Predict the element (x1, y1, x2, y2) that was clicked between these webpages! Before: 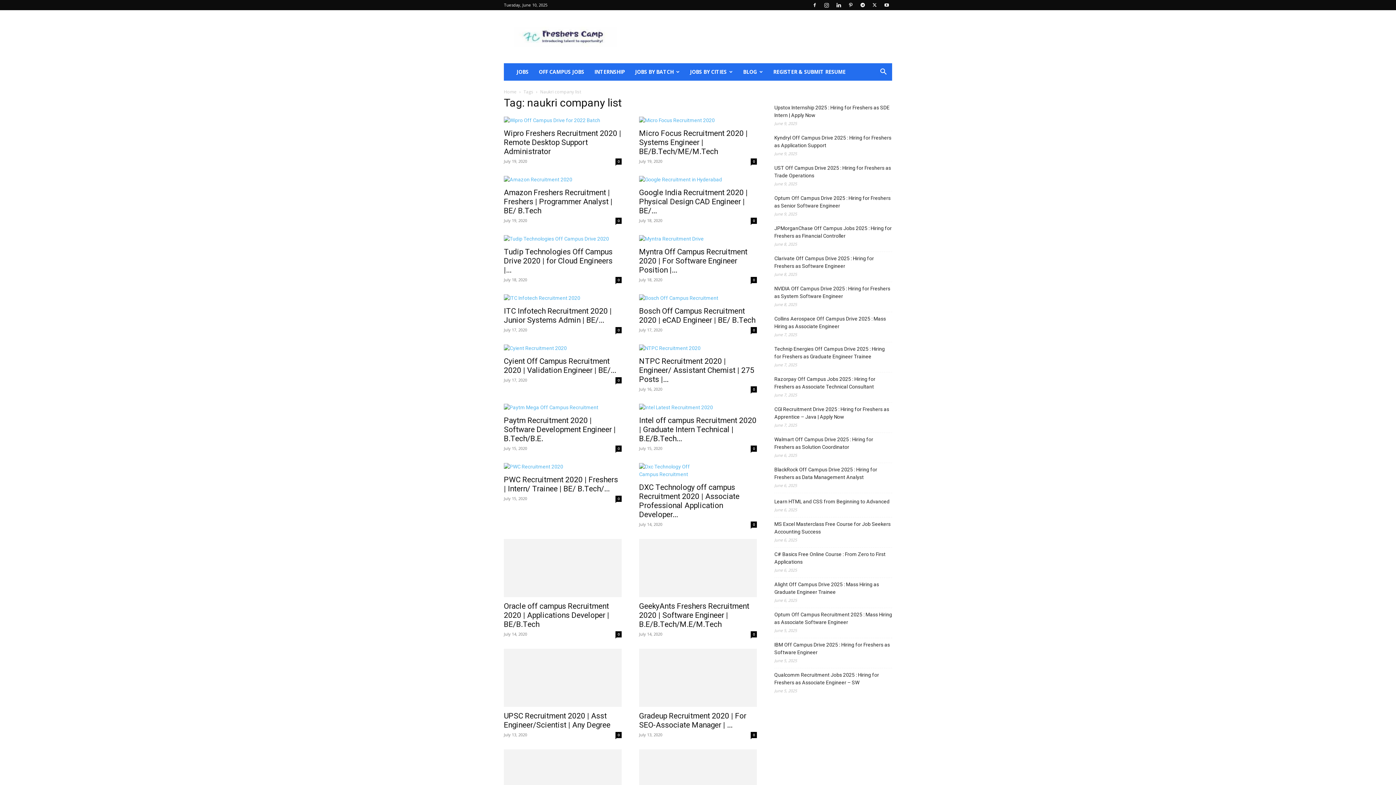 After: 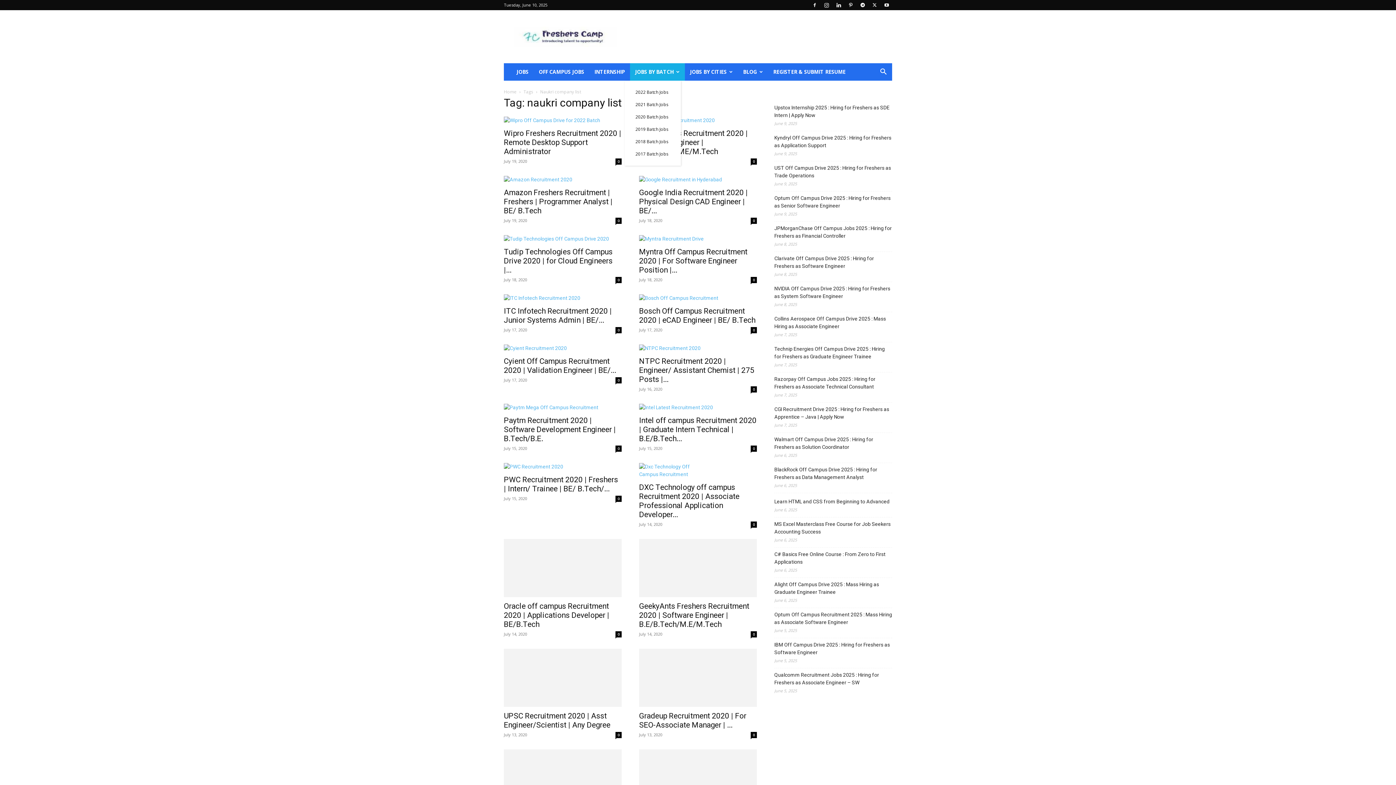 Action: label: JOBS BY BATCH bbox: (630, 63, 685, 80)